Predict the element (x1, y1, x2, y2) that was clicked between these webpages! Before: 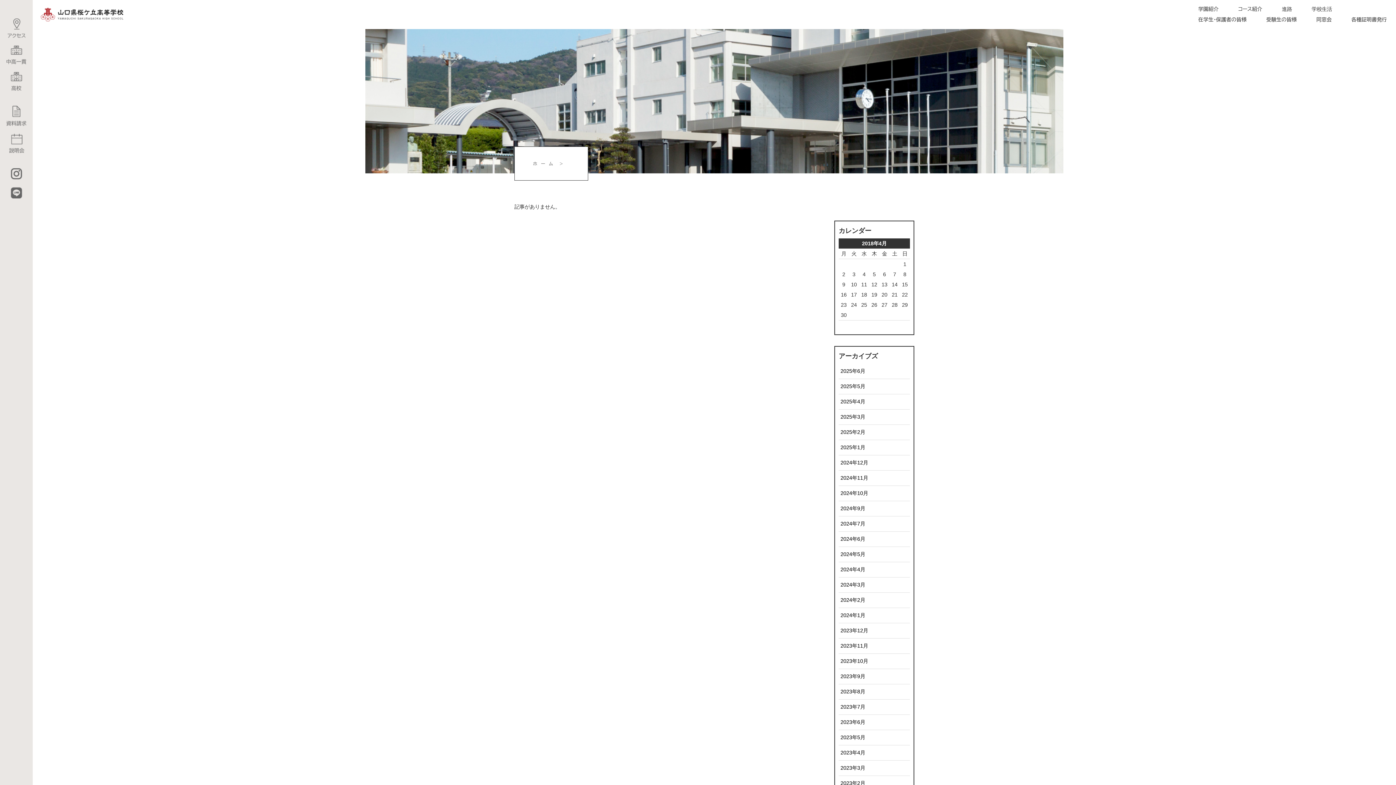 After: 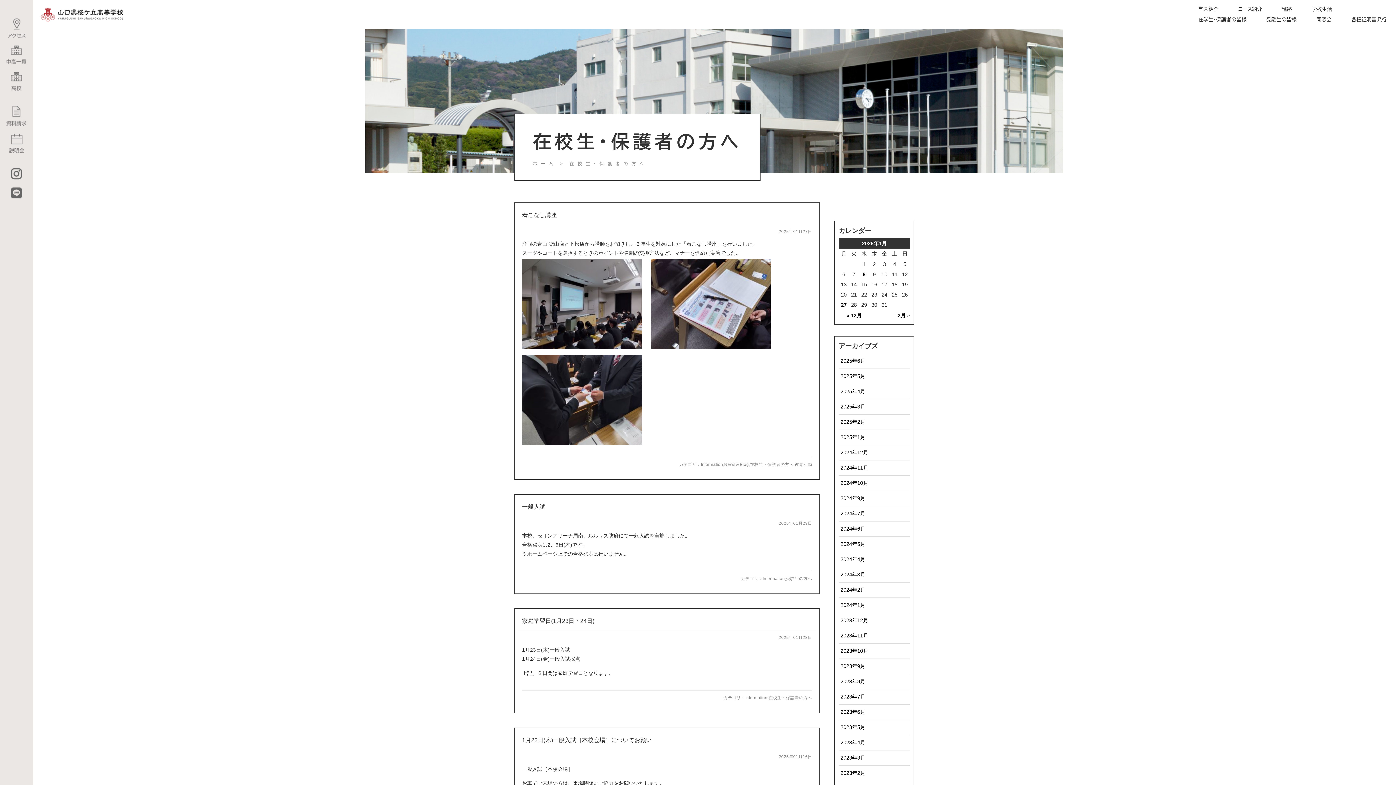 Action: bbox: (840, 444, 865, 450) label: 2025年1月